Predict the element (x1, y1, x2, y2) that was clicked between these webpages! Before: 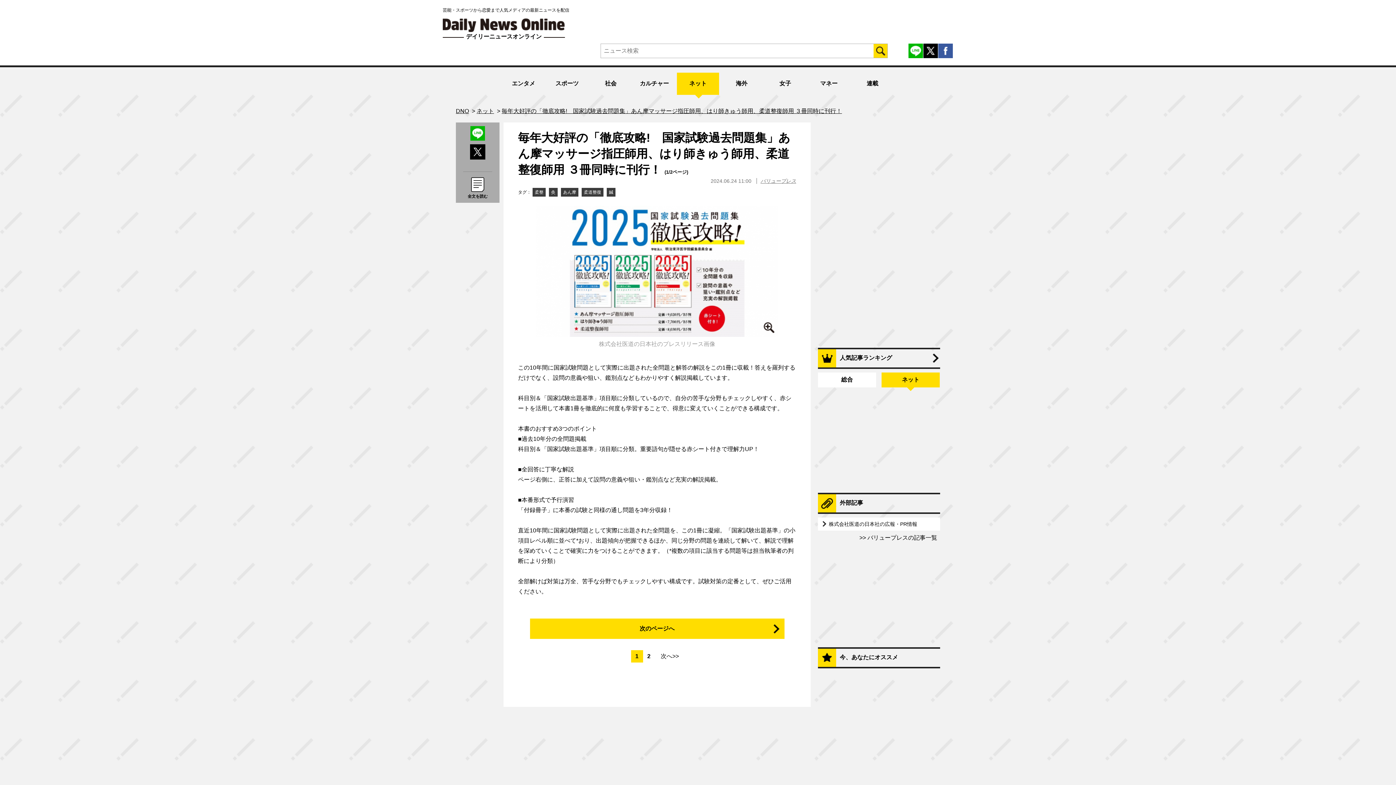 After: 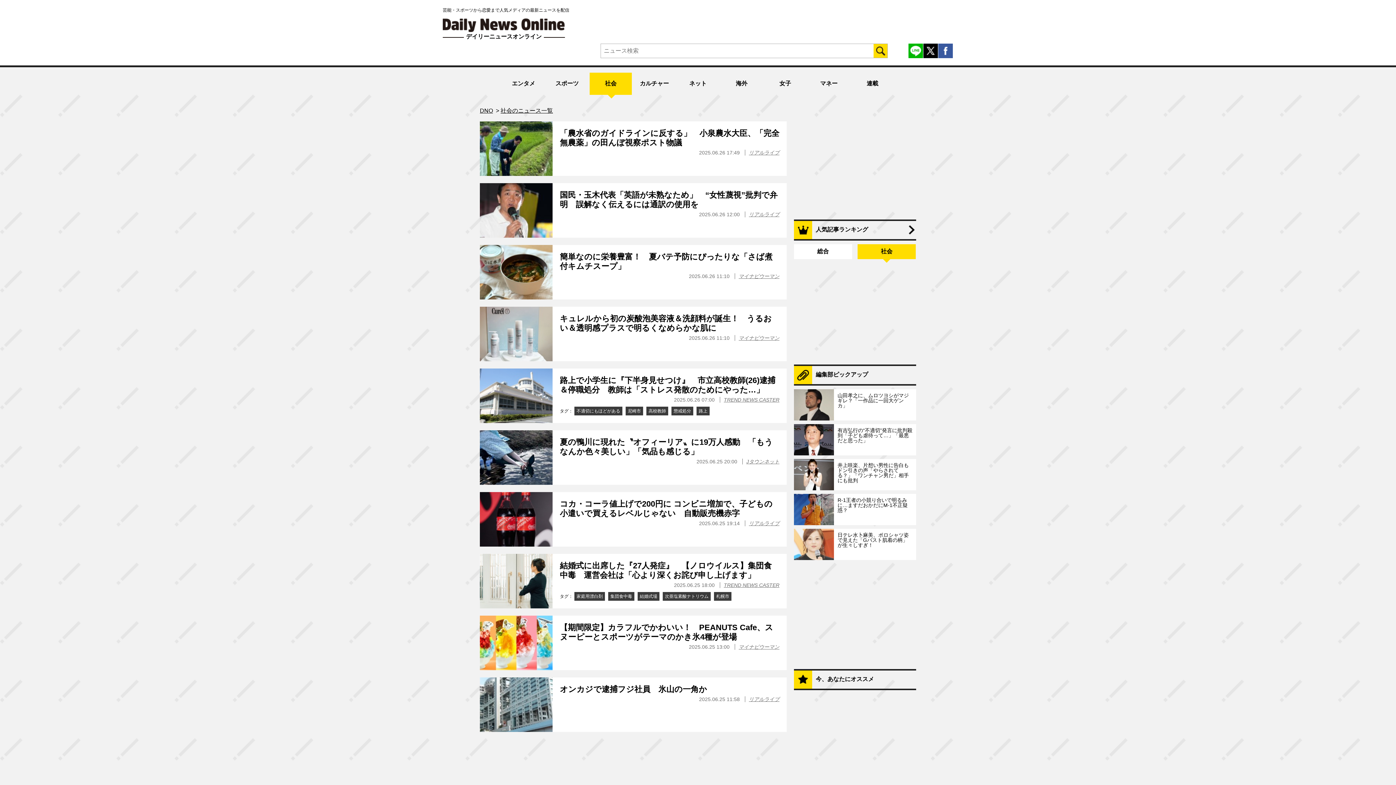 Action: label: 社会 bbox: (589, 76, 632, 91)